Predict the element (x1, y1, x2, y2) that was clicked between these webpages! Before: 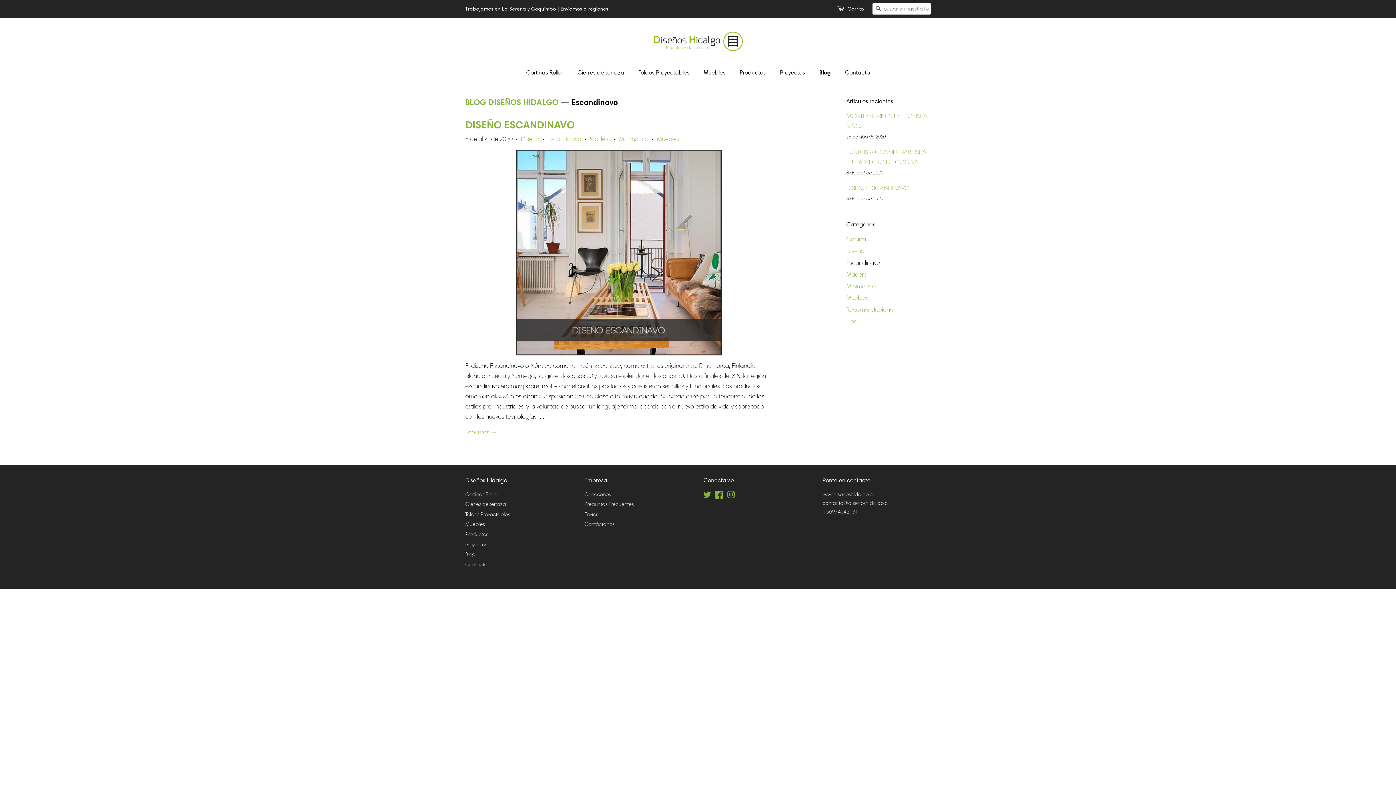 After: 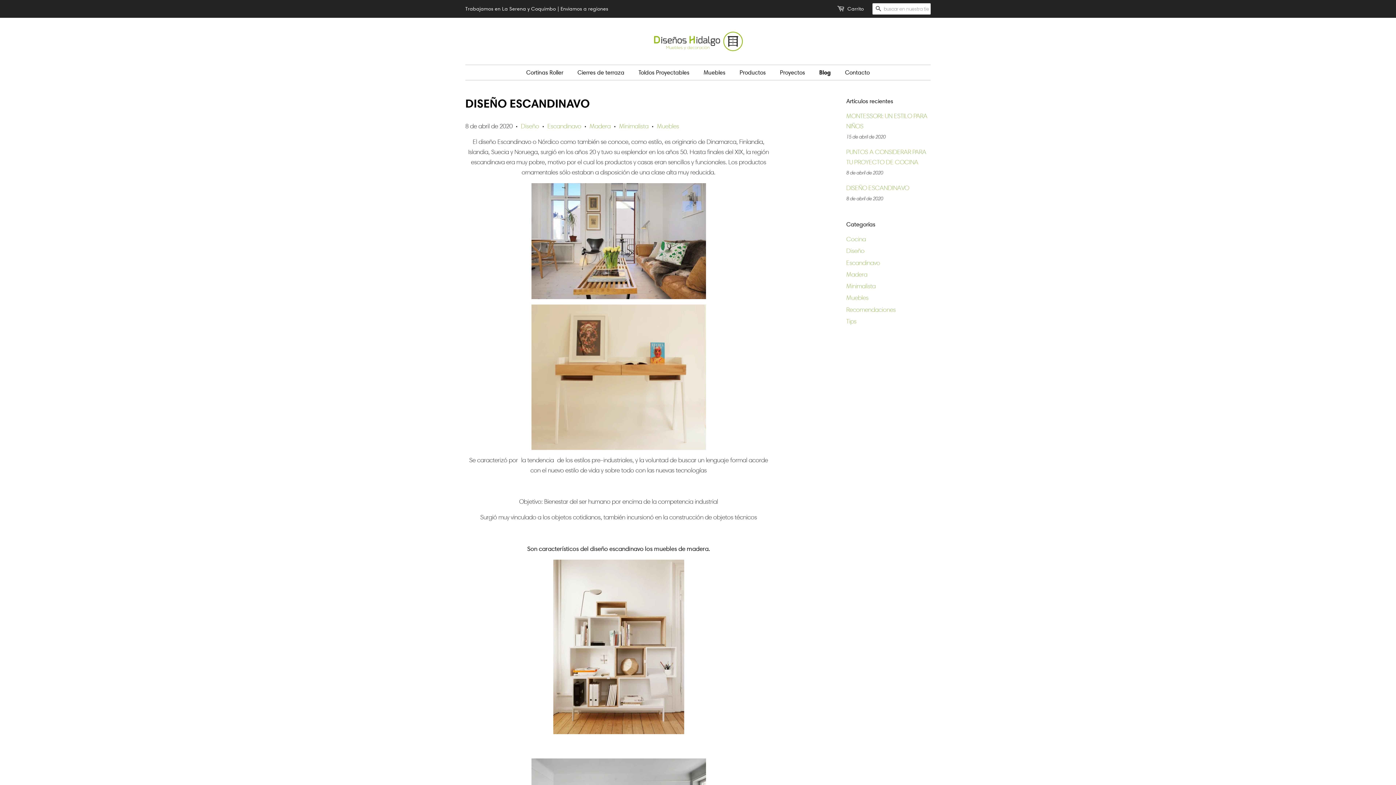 Action: label: Leer más → bbox: (465, 428, 497, 436)